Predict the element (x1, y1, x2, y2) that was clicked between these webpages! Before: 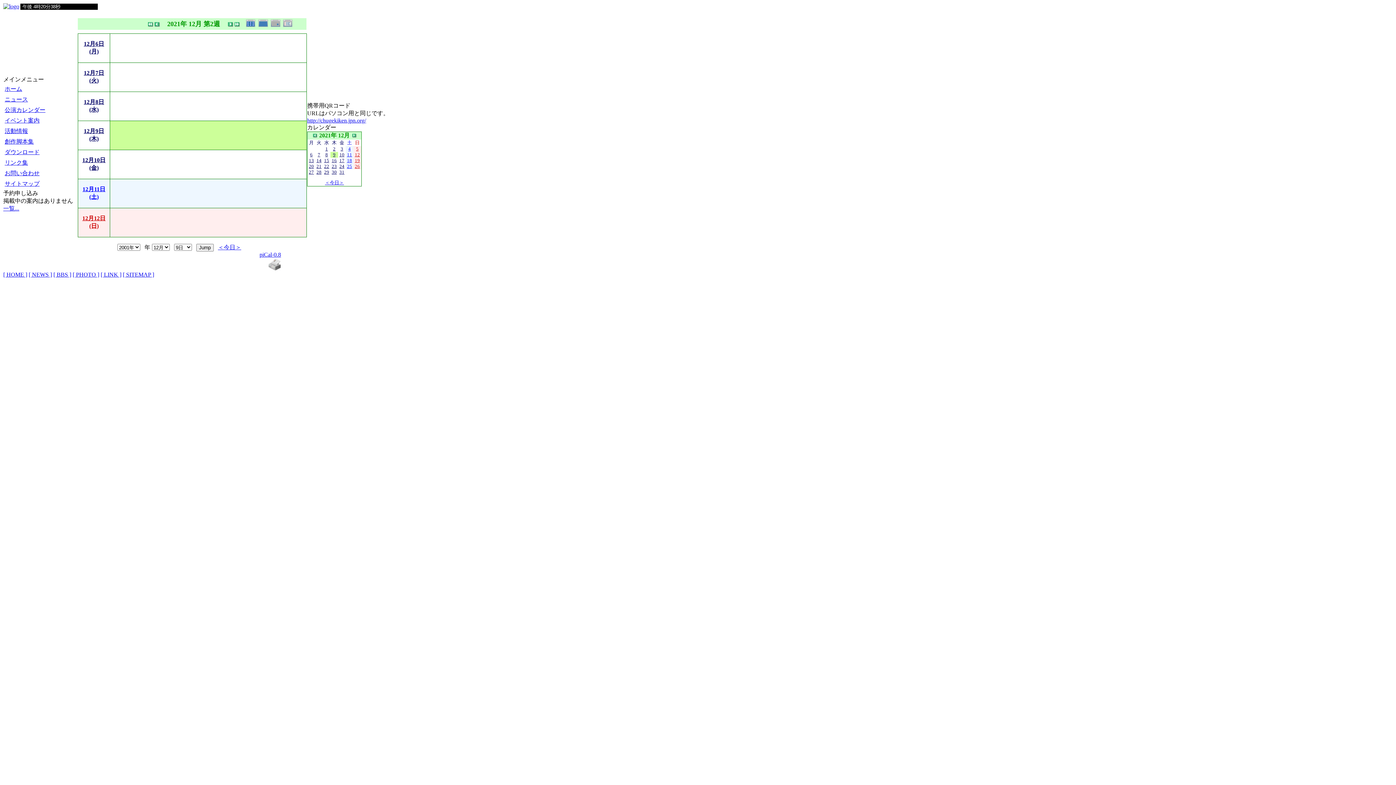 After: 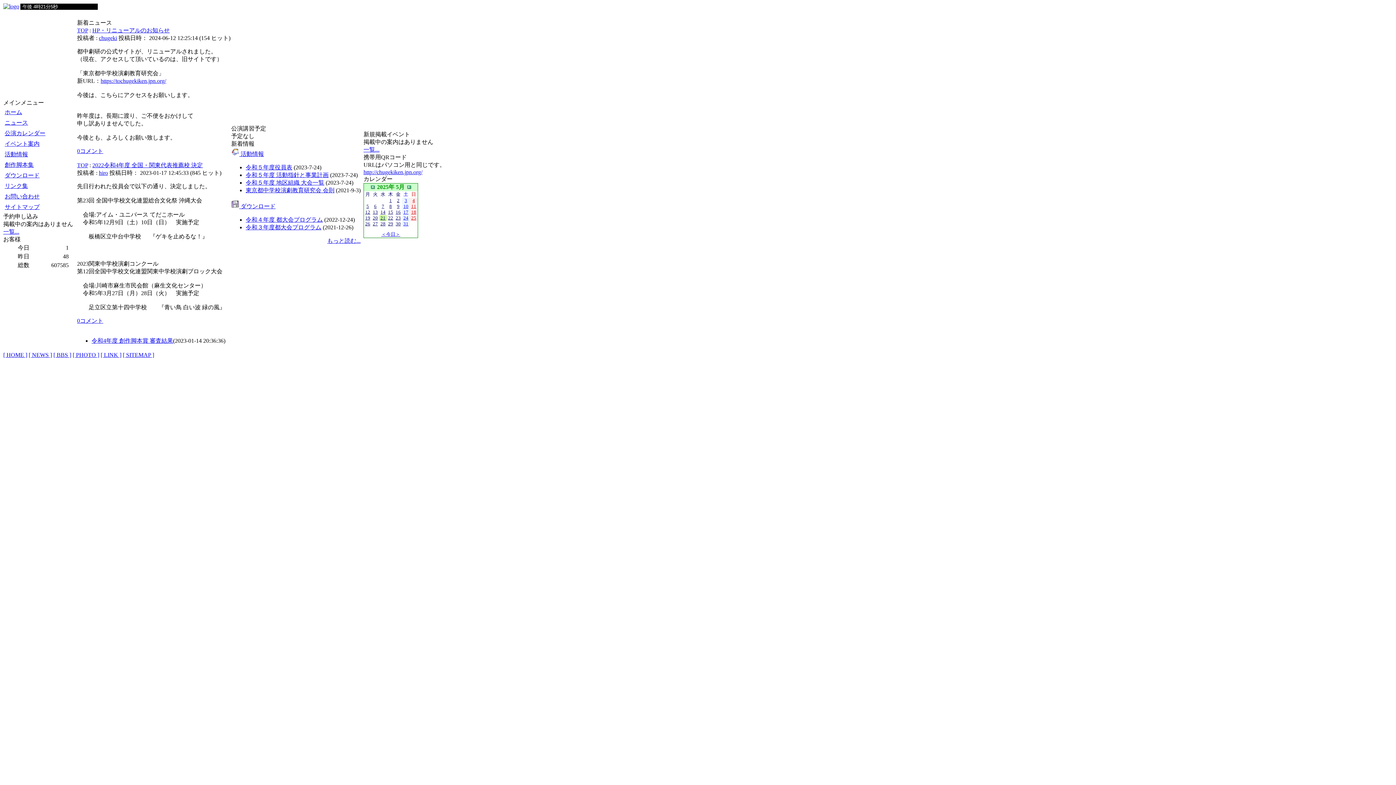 Action: bbox: (3, 3, 19, 9)